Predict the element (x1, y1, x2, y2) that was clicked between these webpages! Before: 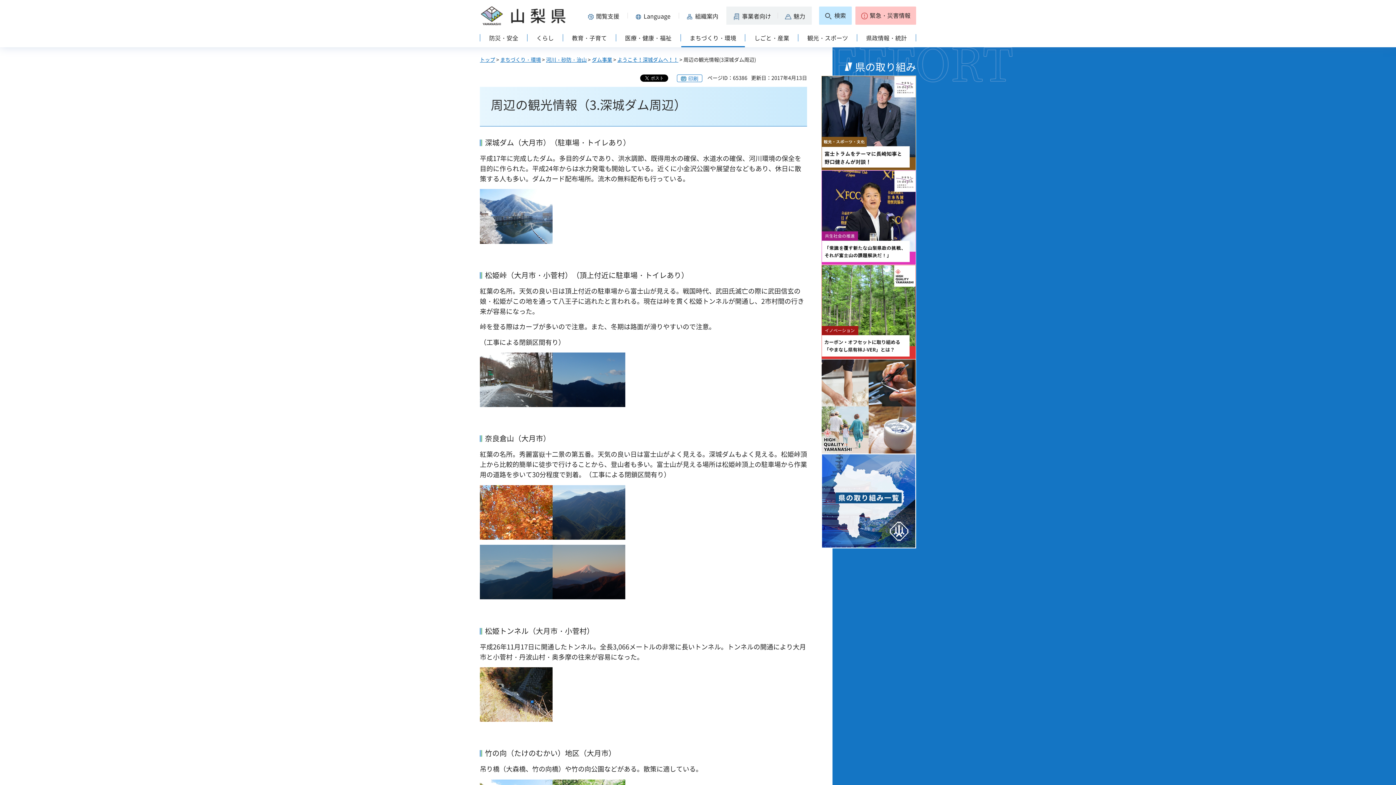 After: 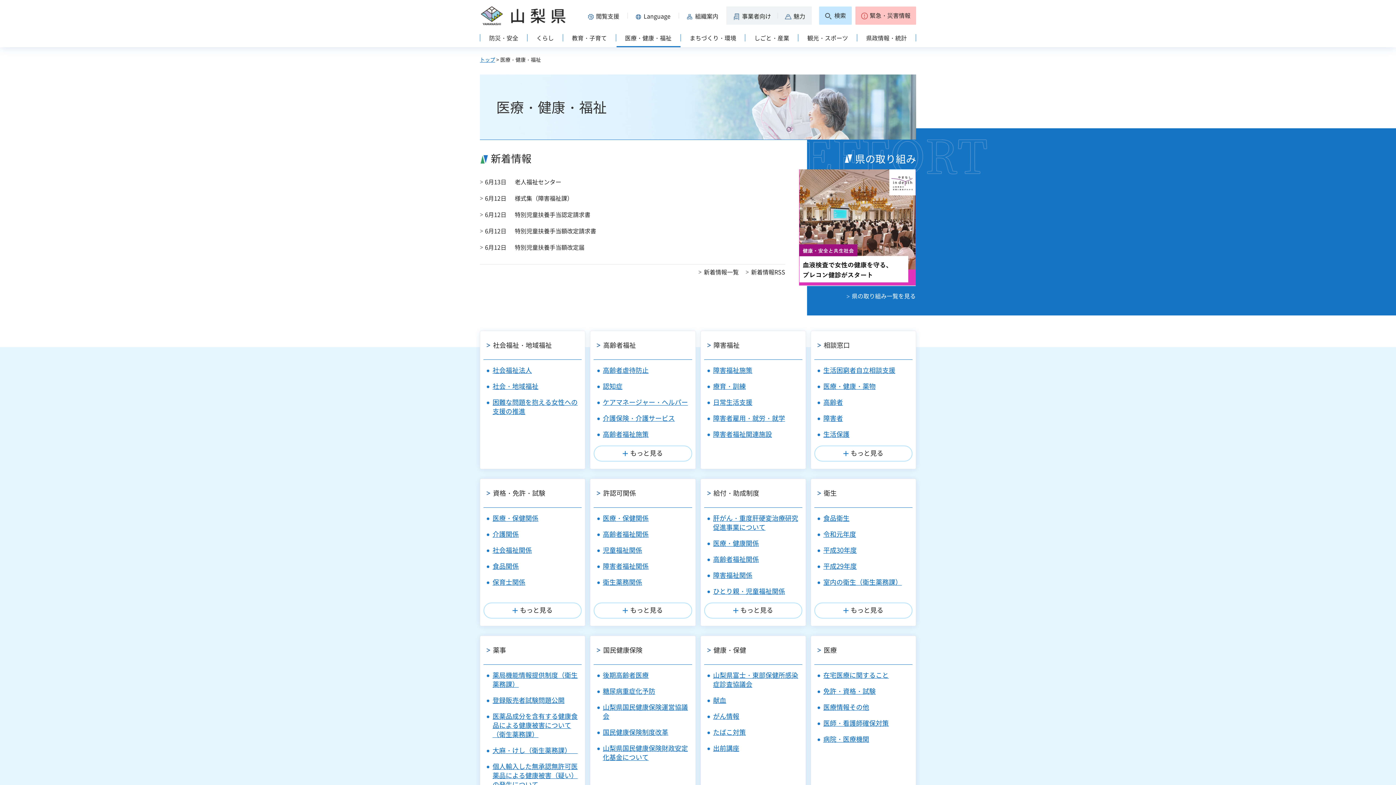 Action: bbox: (616, 30, 680, 47) label: 医療・健康・福祉